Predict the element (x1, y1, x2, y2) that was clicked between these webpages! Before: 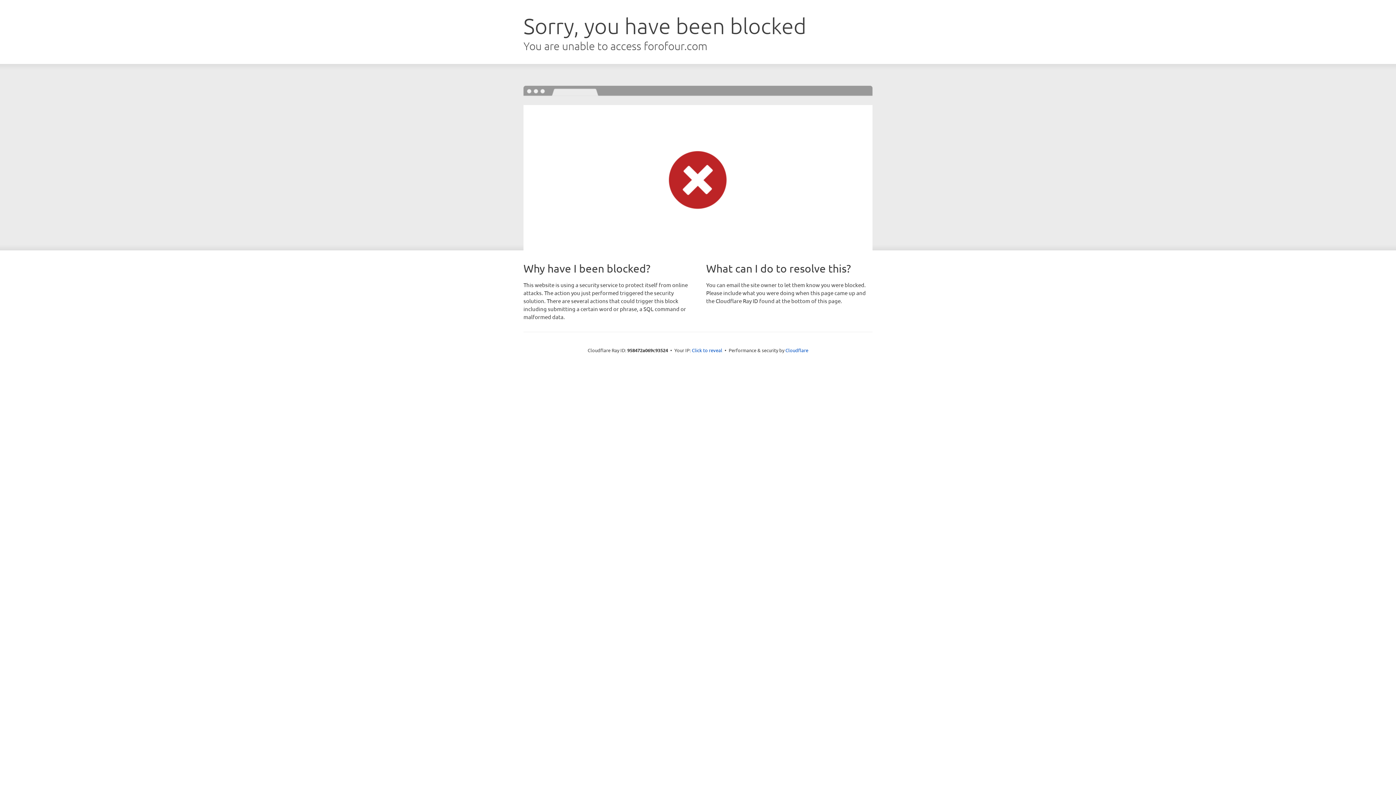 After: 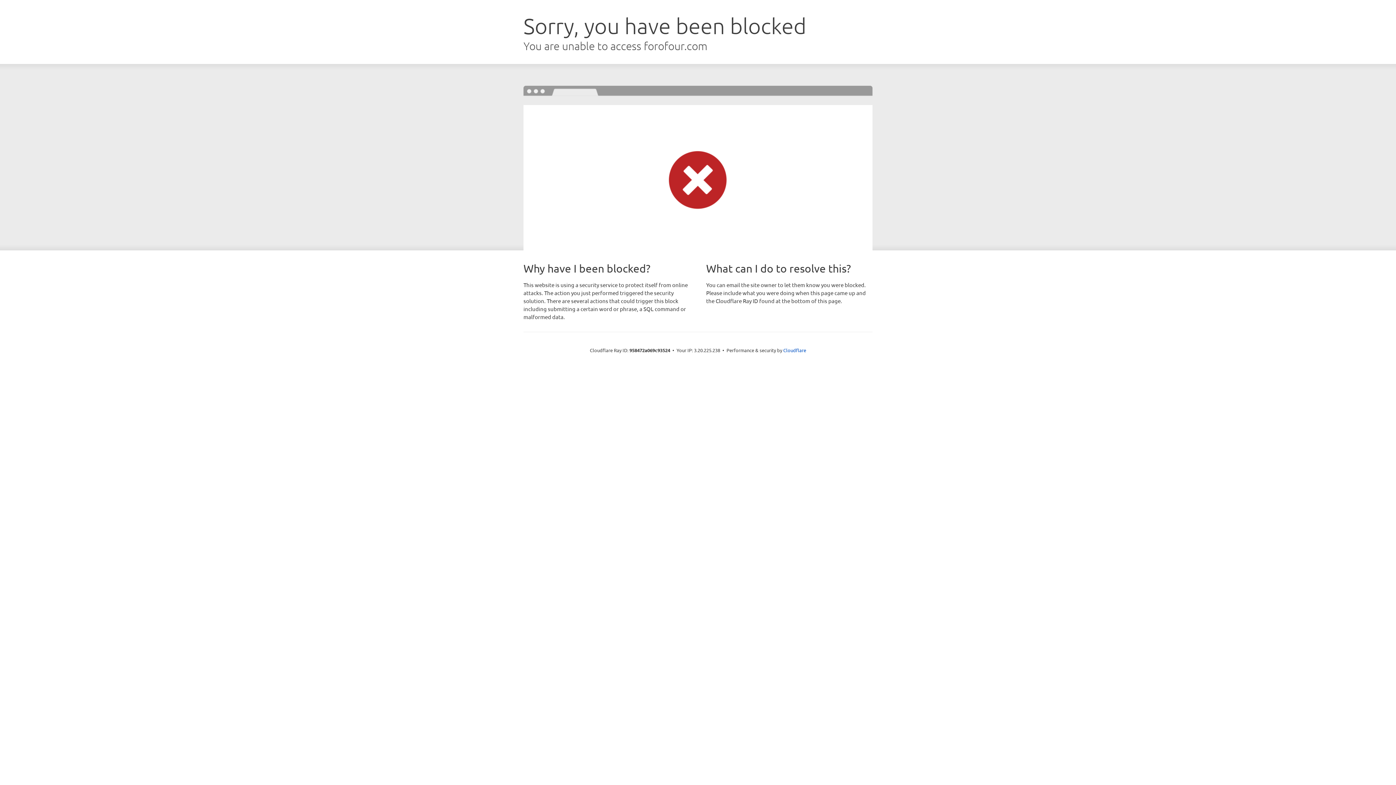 Action: bbox: (692, 346, 722, 353) label: Click to reveal